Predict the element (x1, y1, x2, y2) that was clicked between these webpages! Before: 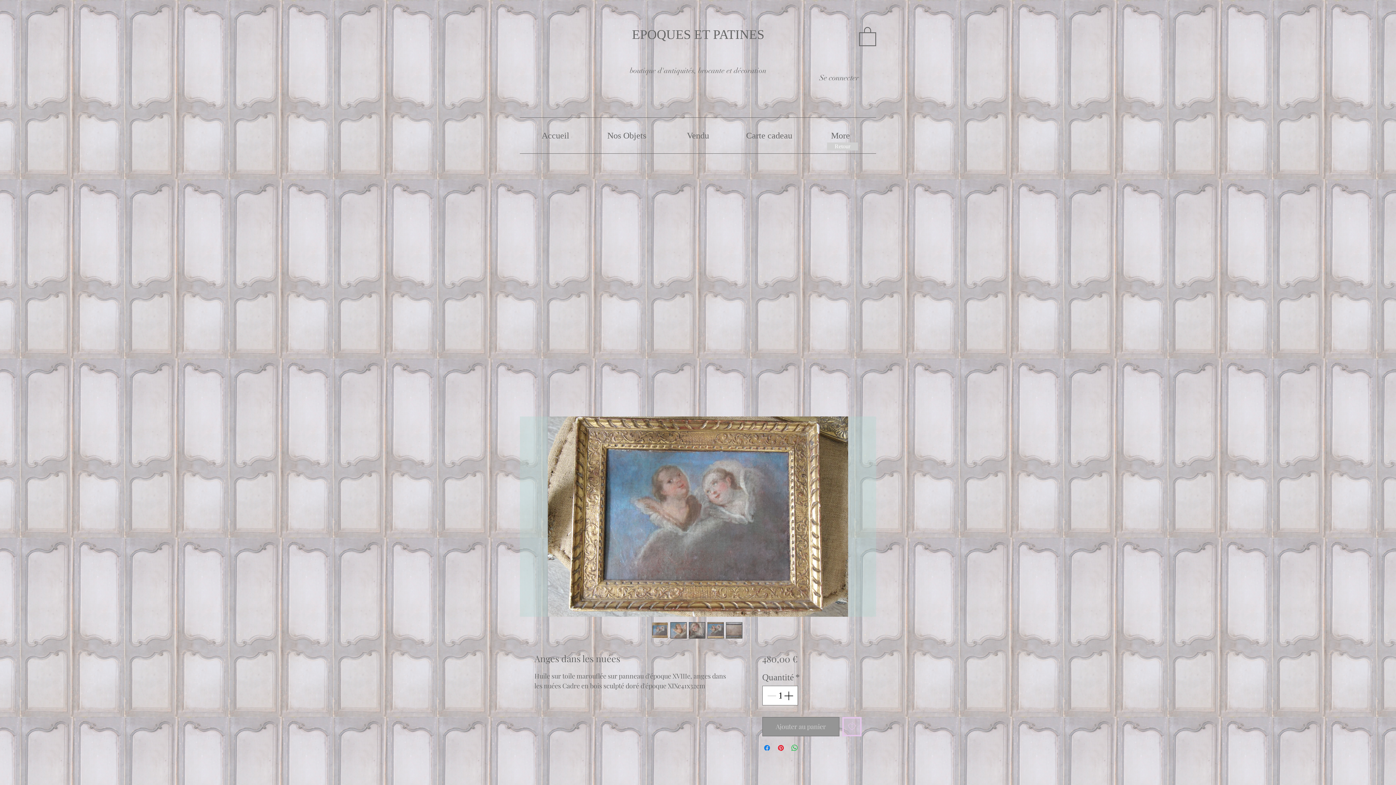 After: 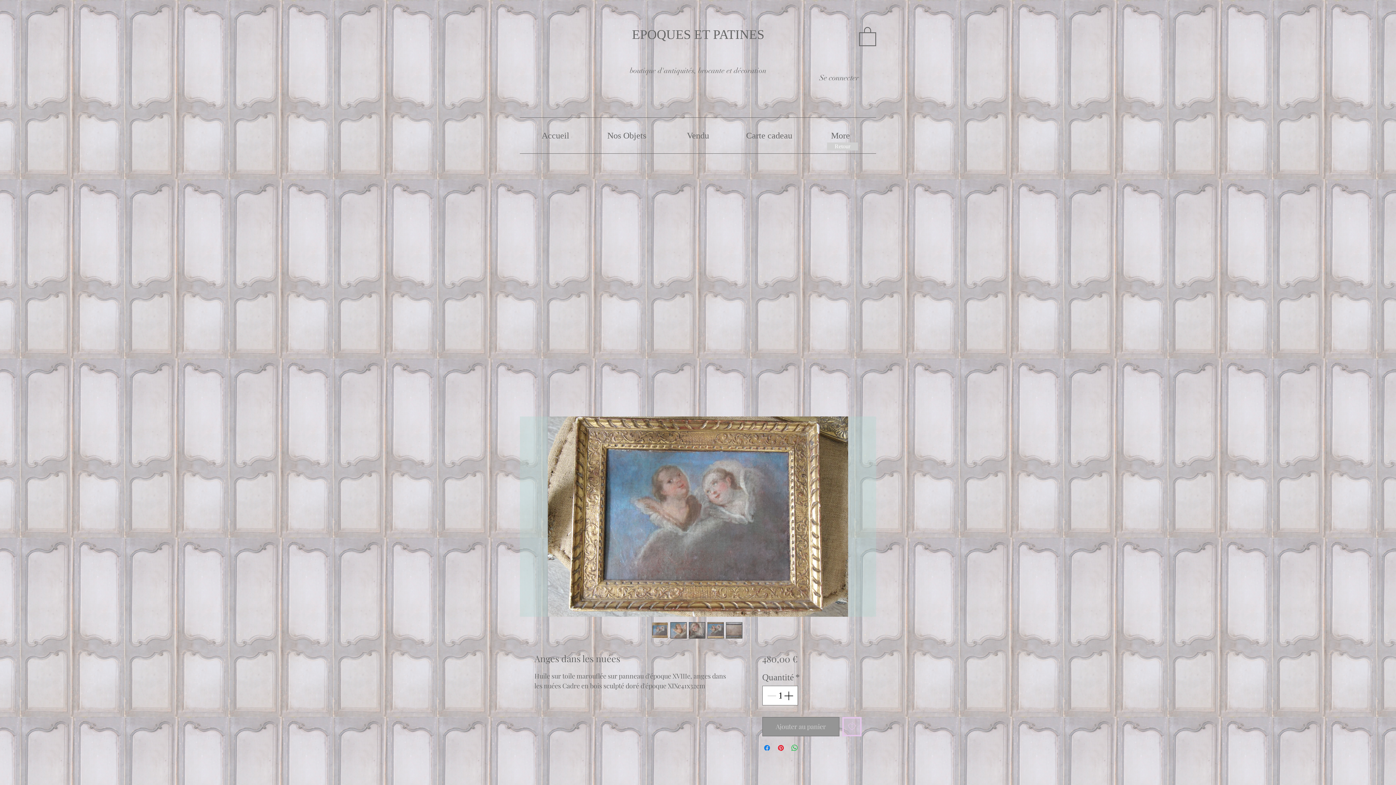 Action: bbox: (670, 622, 686, 638)